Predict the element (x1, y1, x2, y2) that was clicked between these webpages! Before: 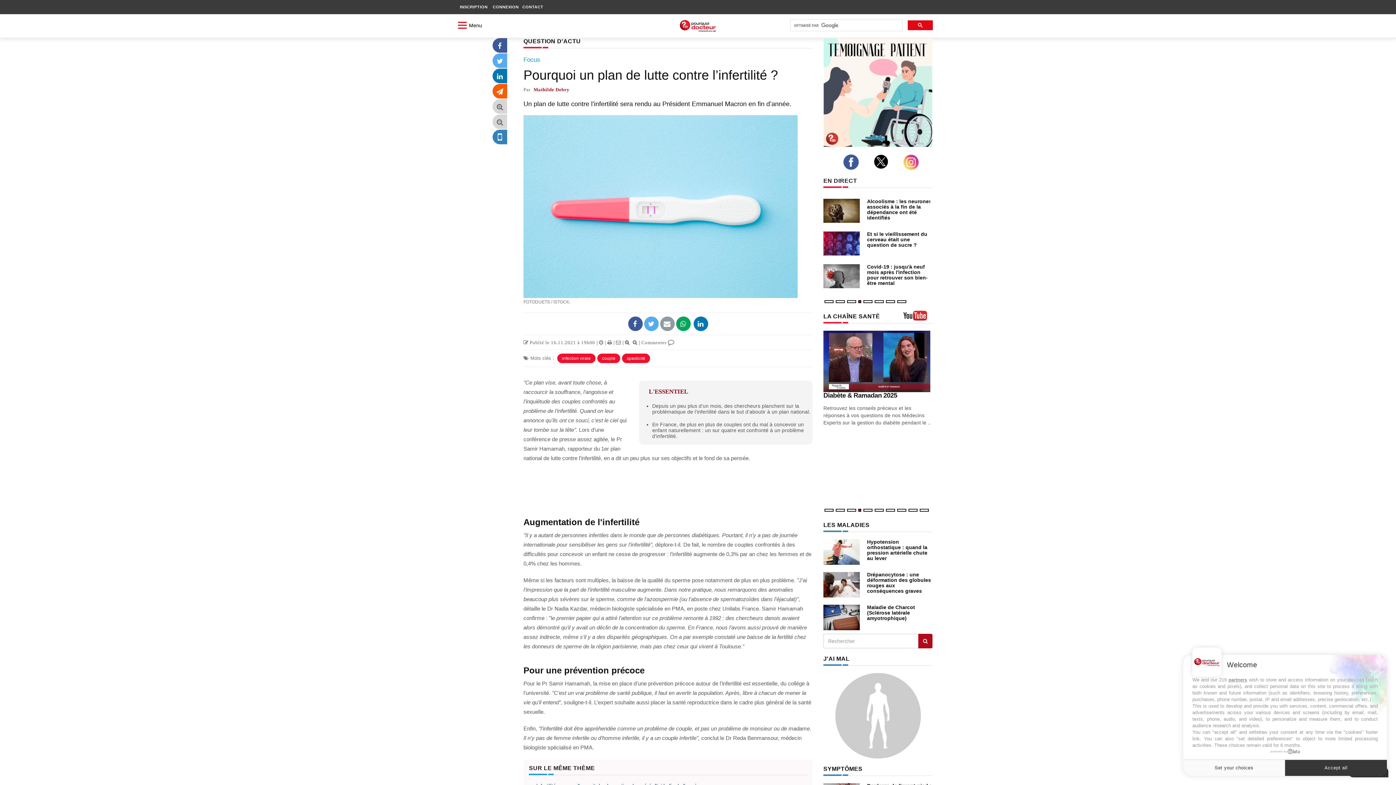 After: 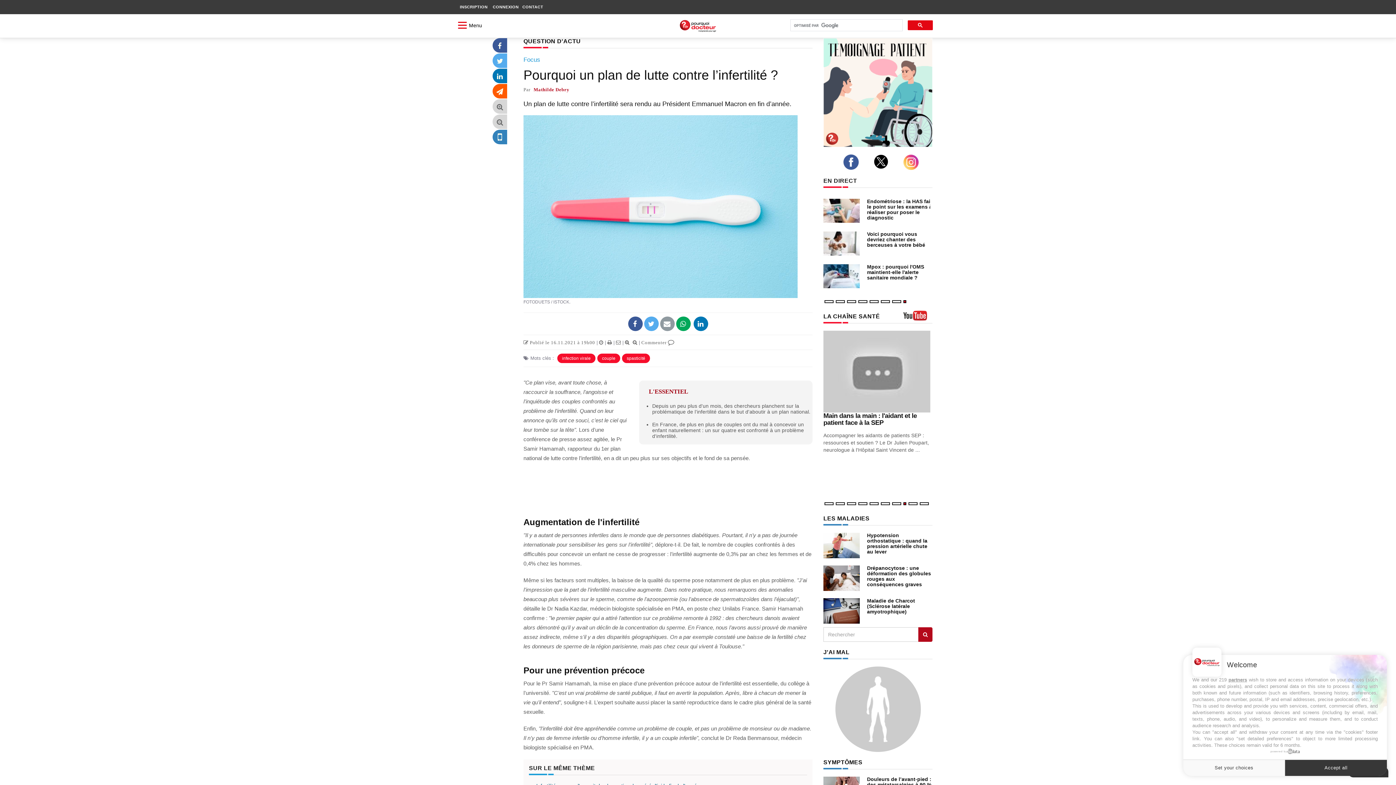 Action: bbox: (648, 321, 654, 326)